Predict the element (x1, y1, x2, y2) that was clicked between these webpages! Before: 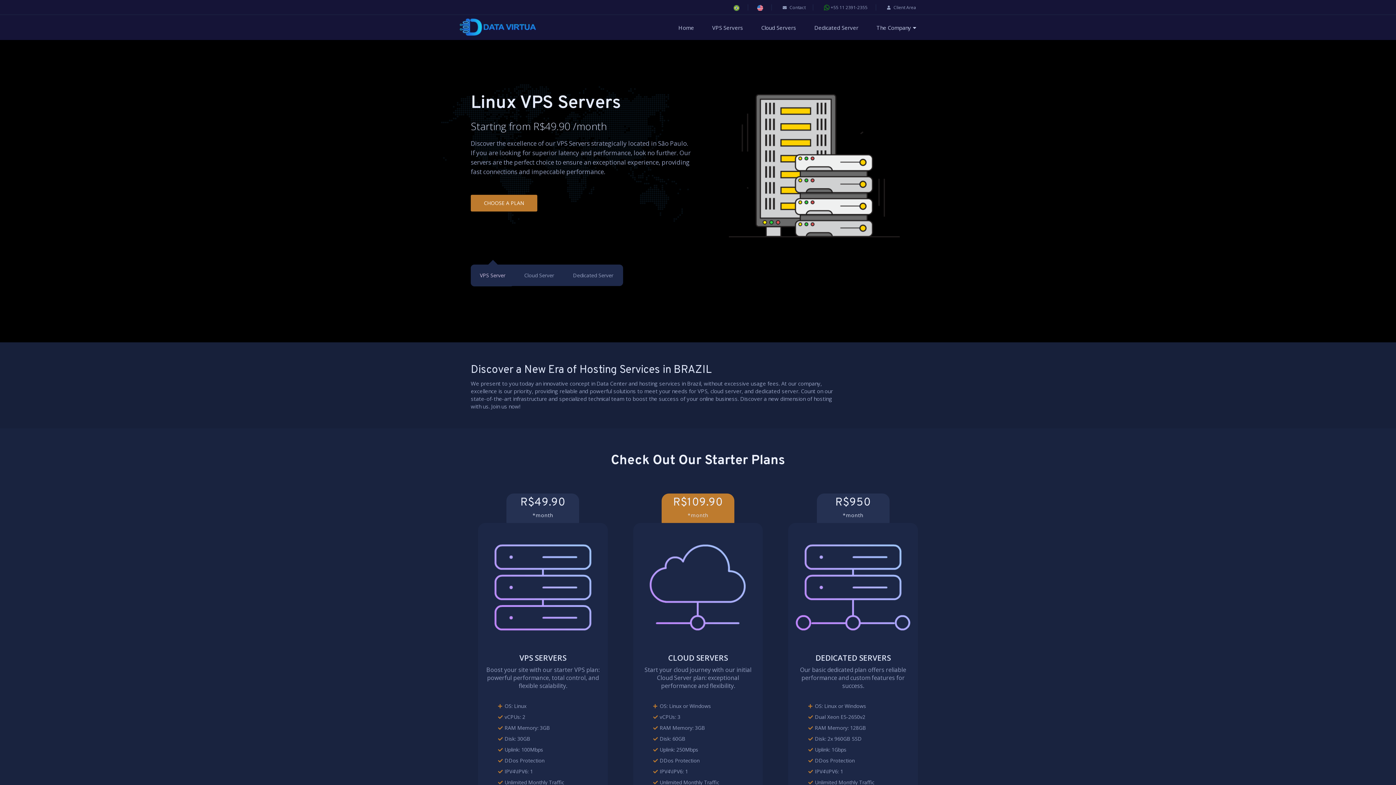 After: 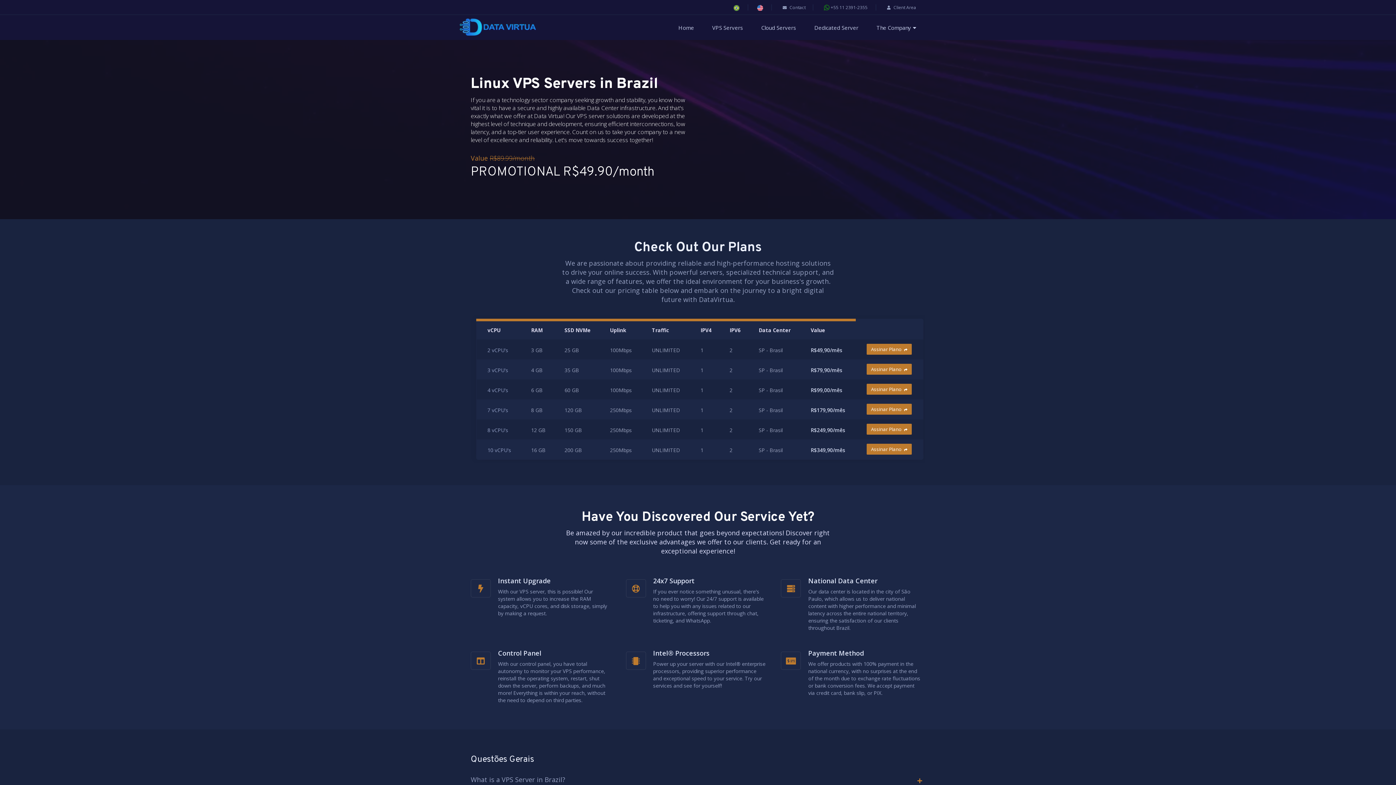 Action: bbox: (468, 194, 534, 211) label: CHOOSE A PLAN